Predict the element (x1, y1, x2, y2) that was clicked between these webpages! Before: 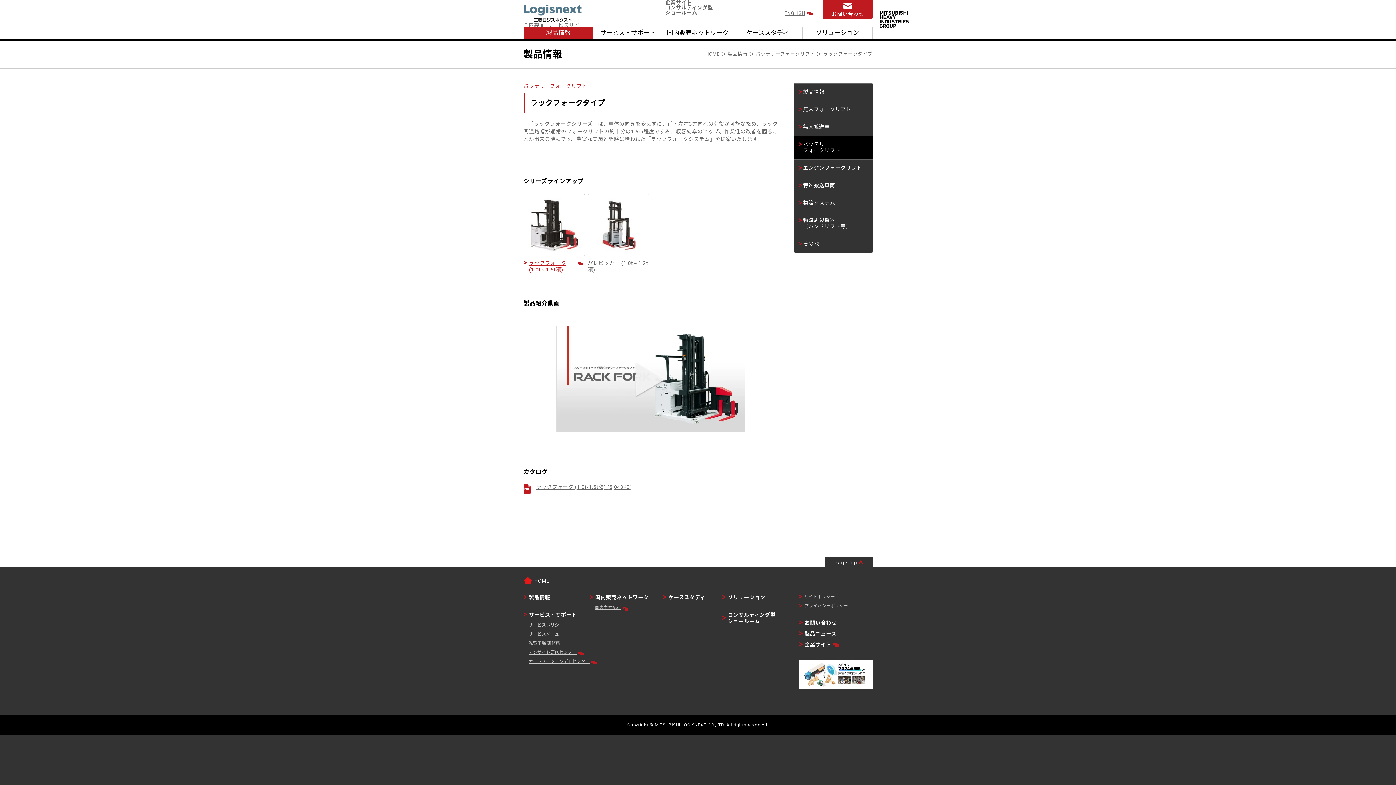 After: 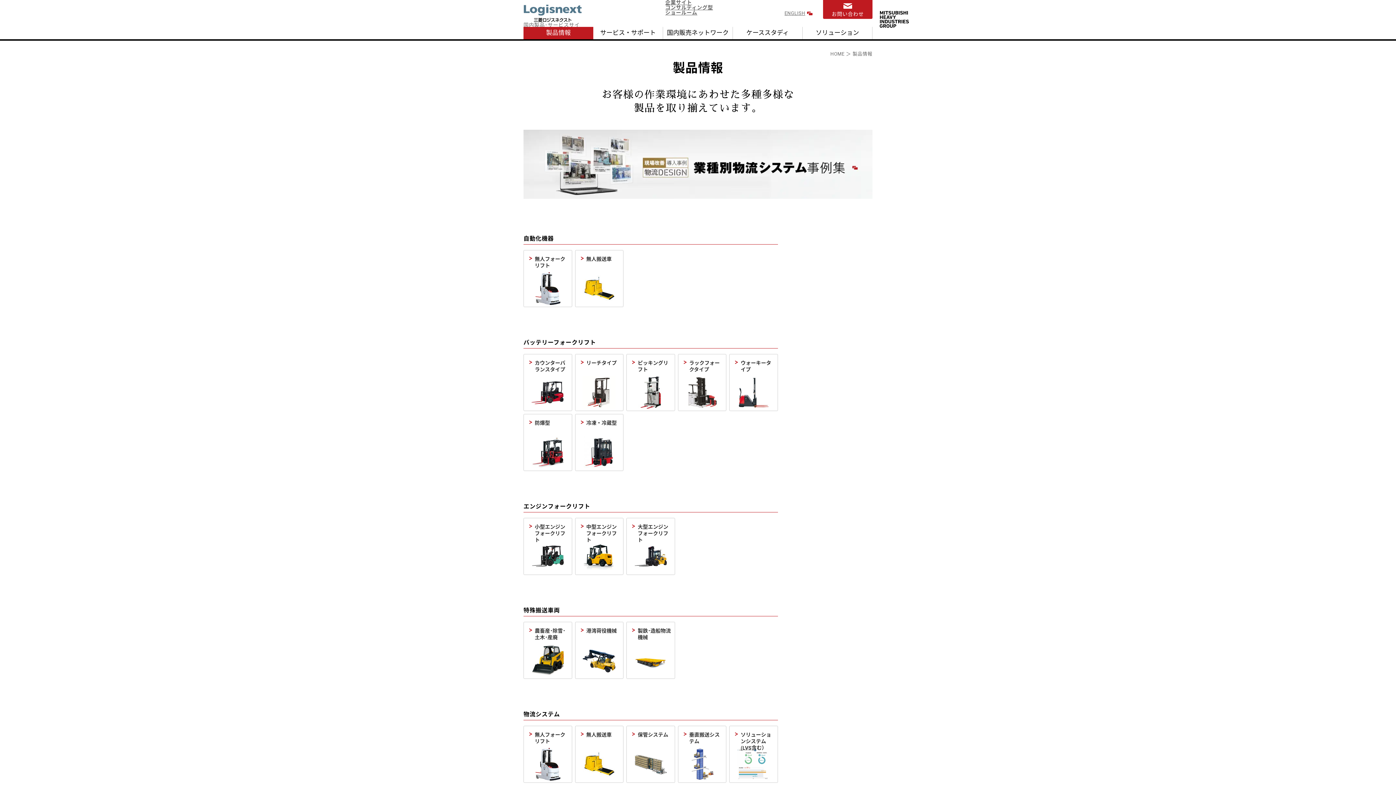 Action: bbox: (523, 594, 550, 601) label: 製品情報